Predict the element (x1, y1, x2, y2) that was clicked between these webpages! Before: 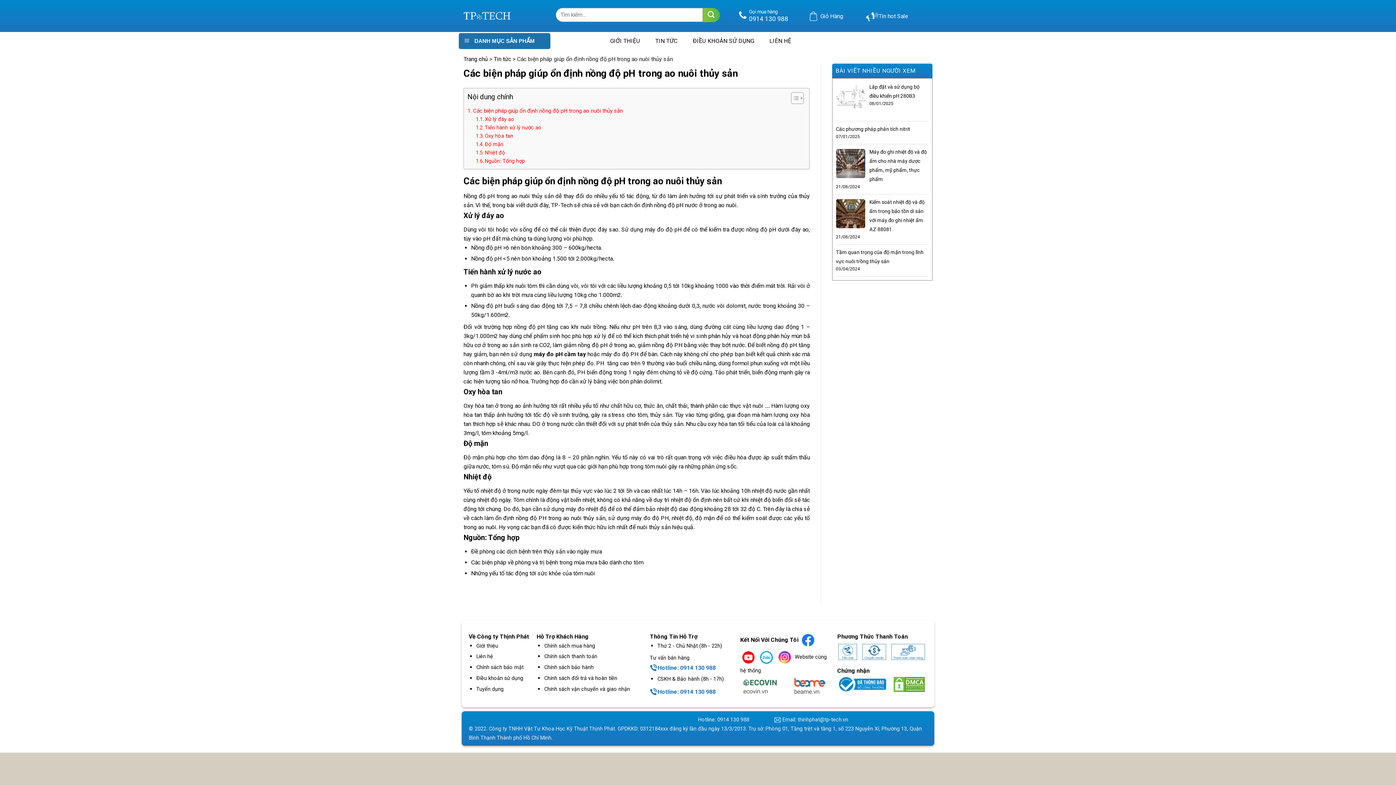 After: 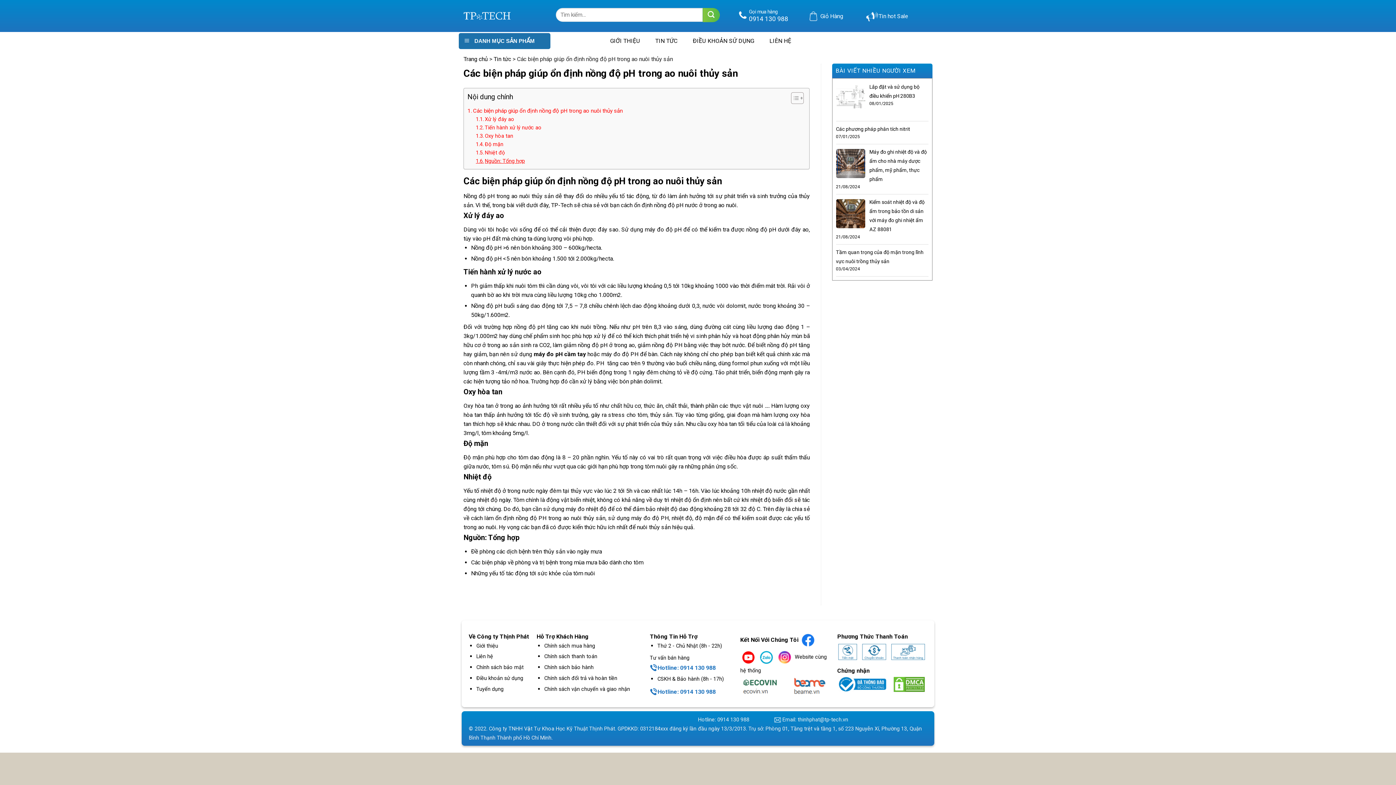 Action: bbox: (475, 156, 524, 165) label: Nguồn: Tổng hợp